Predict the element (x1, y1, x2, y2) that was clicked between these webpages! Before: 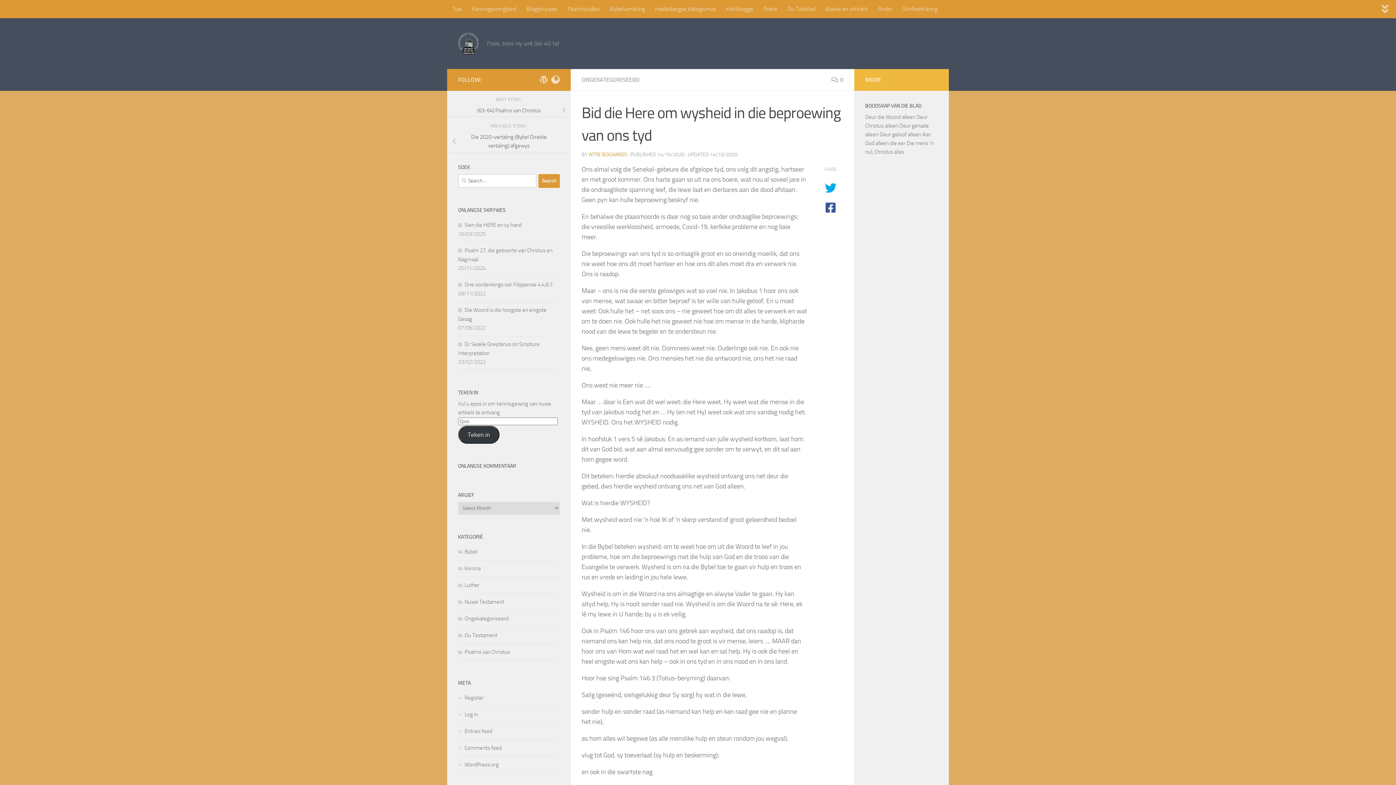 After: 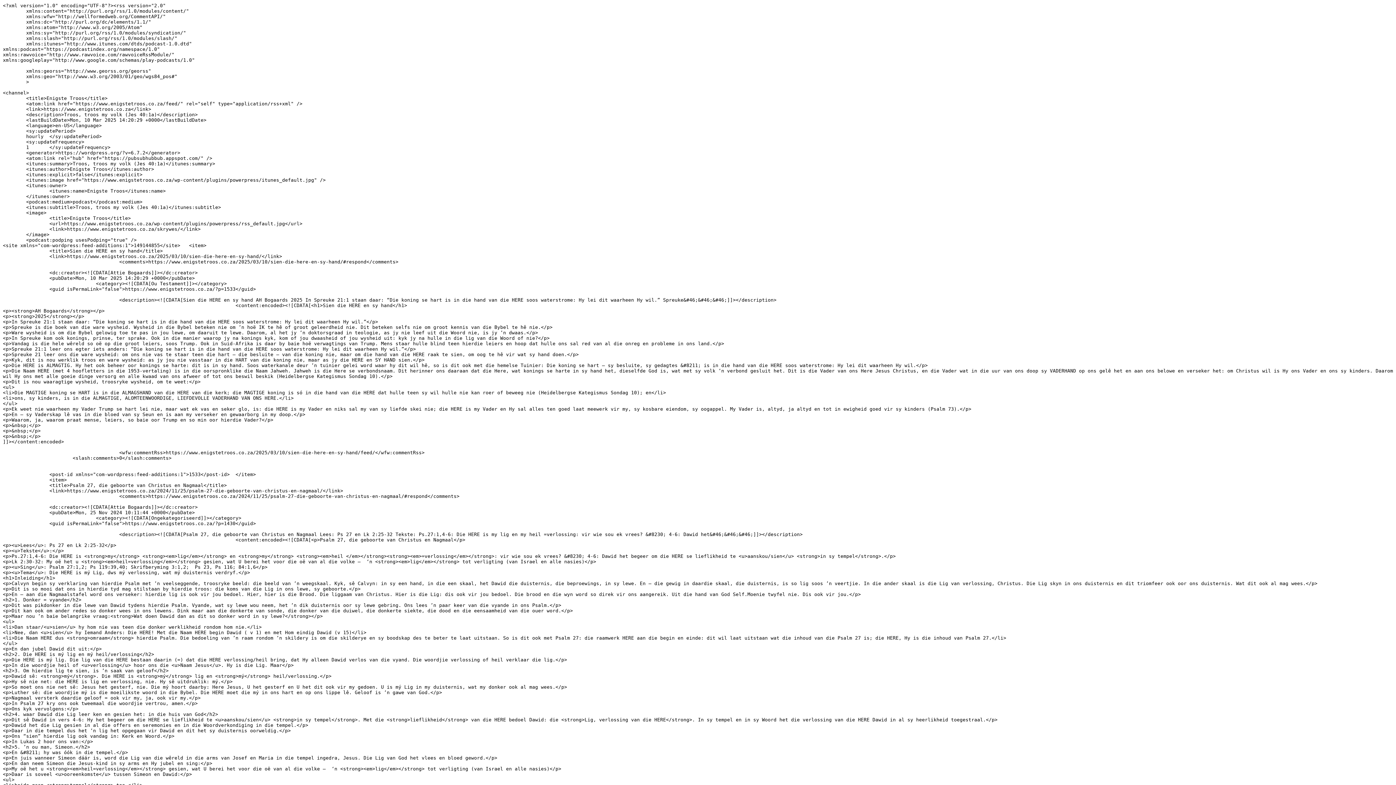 Action: bbox: (458, 728, 492, 734) label: Entries feed